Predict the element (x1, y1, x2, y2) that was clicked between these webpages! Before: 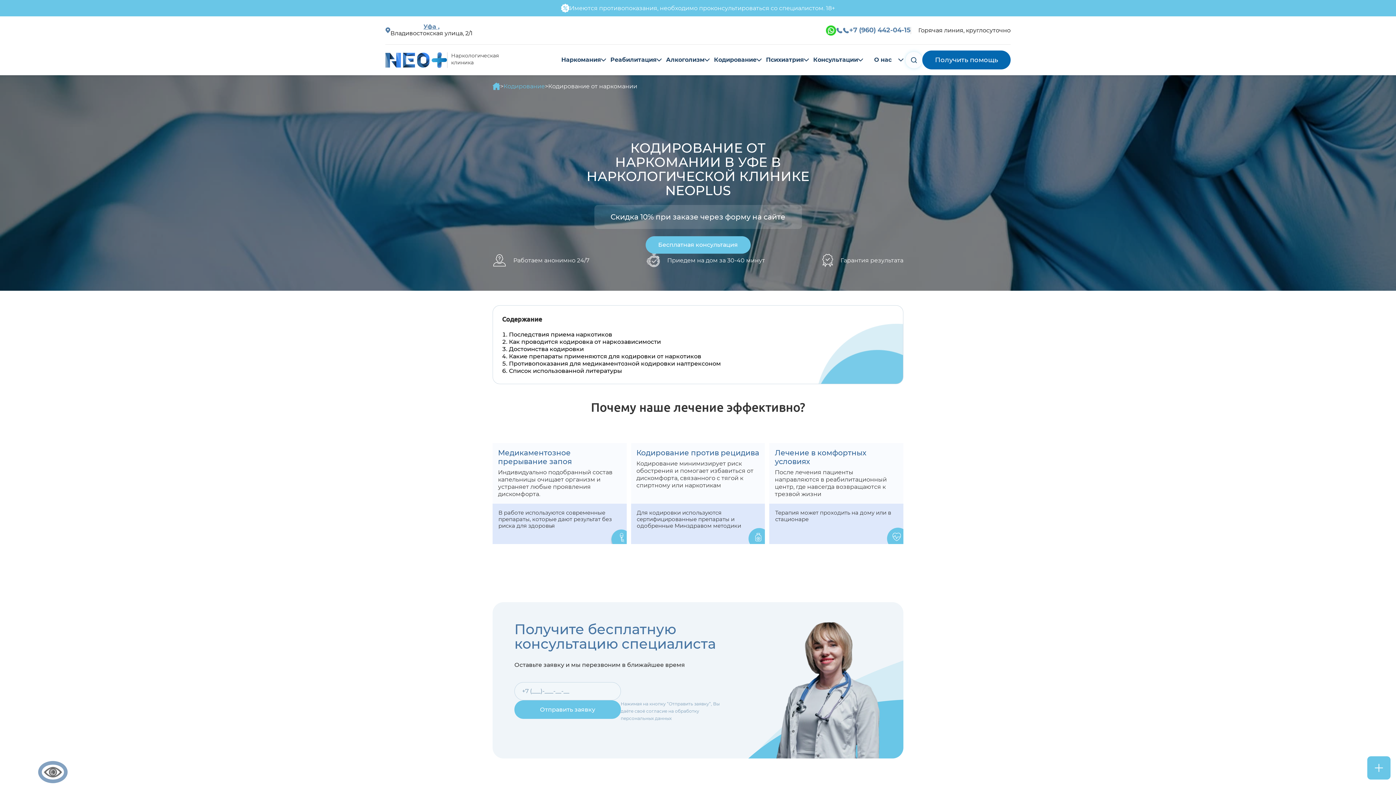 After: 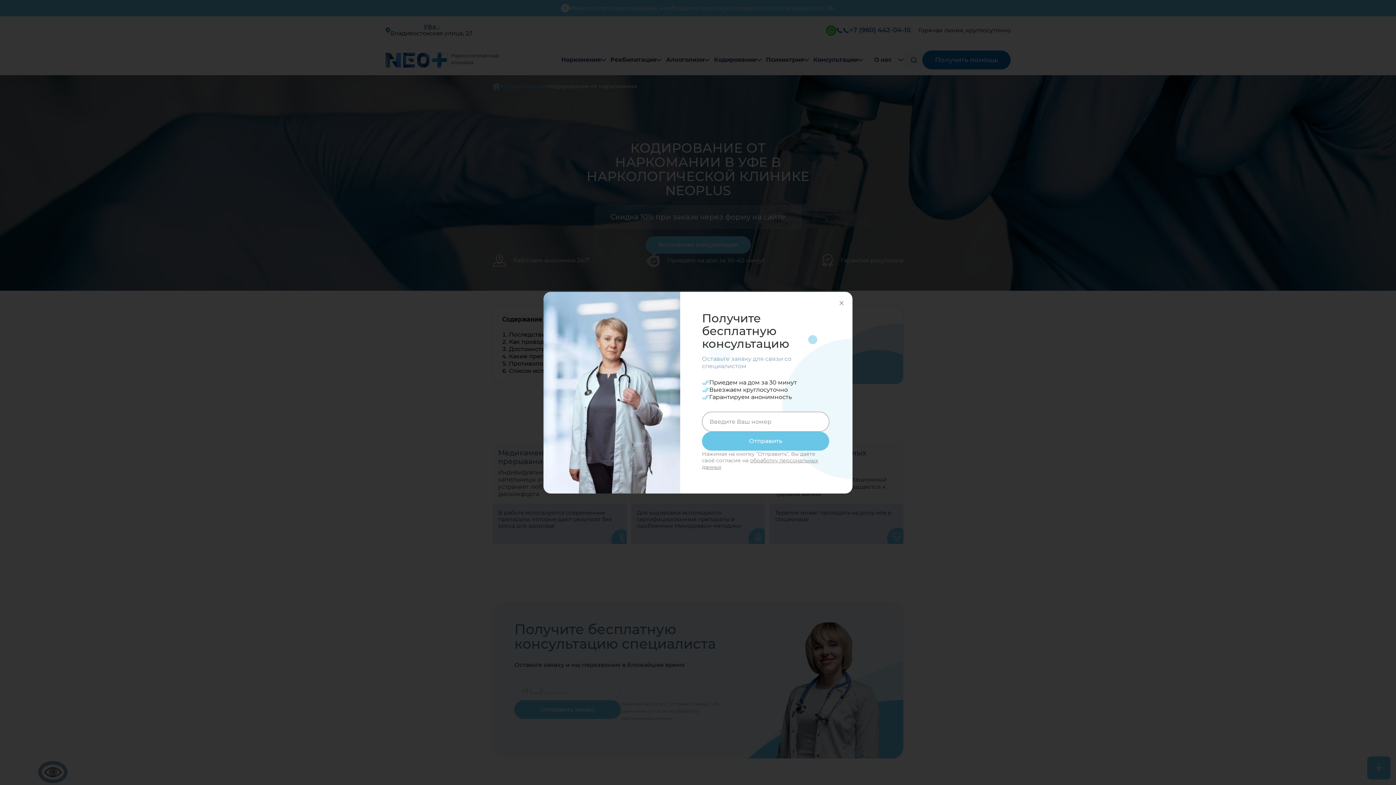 Action: label: Бесплатная консультация bbox: (645, 236, 750, 253)